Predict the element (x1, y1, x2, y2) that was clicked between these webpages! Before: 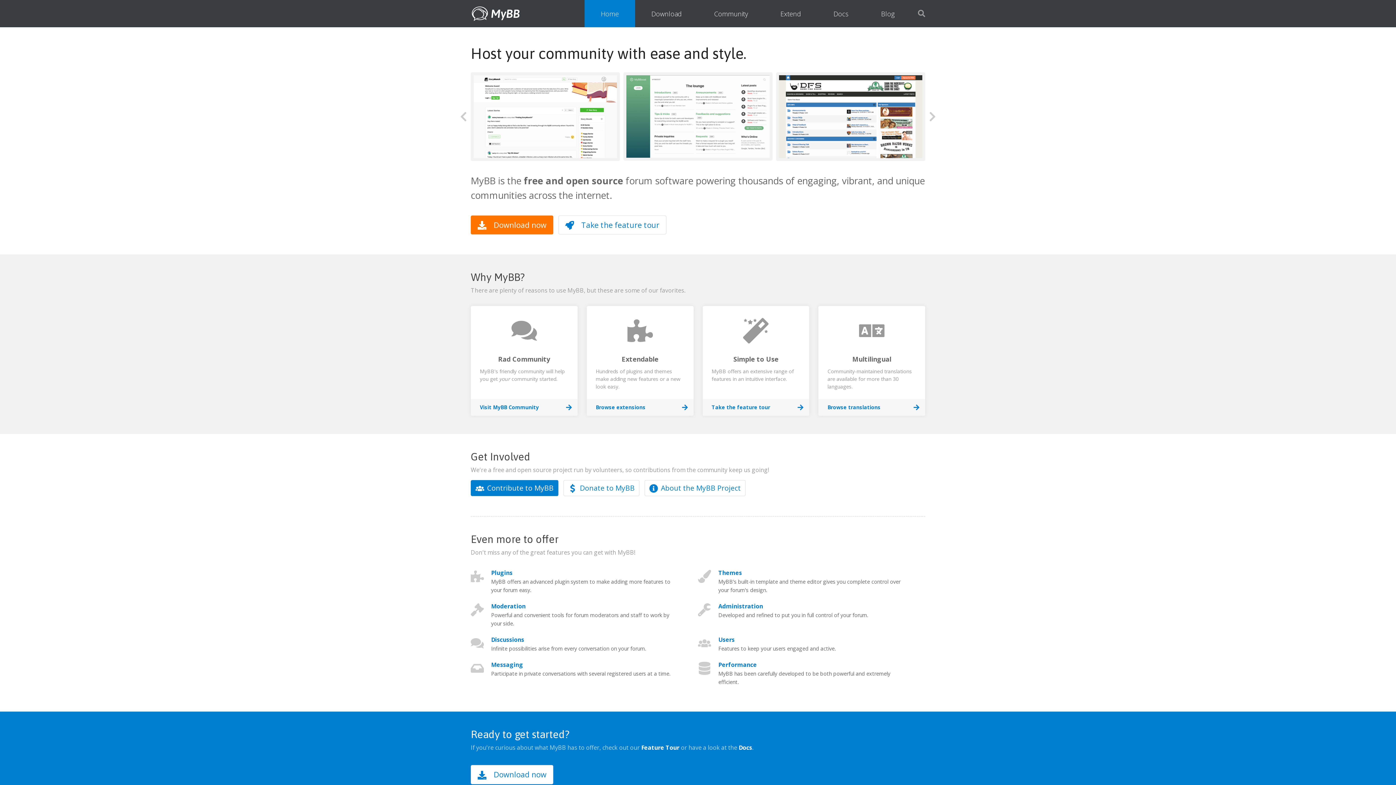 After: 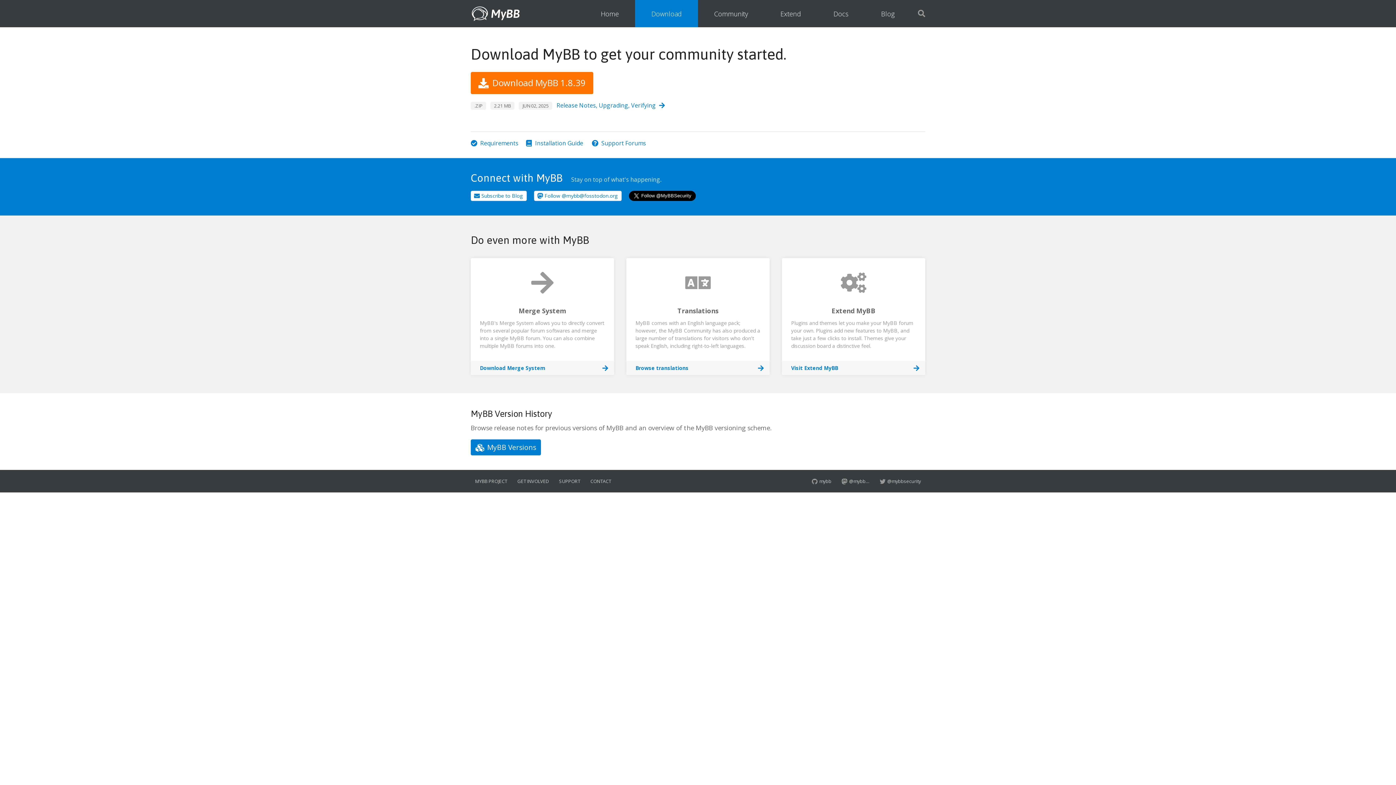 Action: label: Download now bbox: (470, 765, 553, 784)